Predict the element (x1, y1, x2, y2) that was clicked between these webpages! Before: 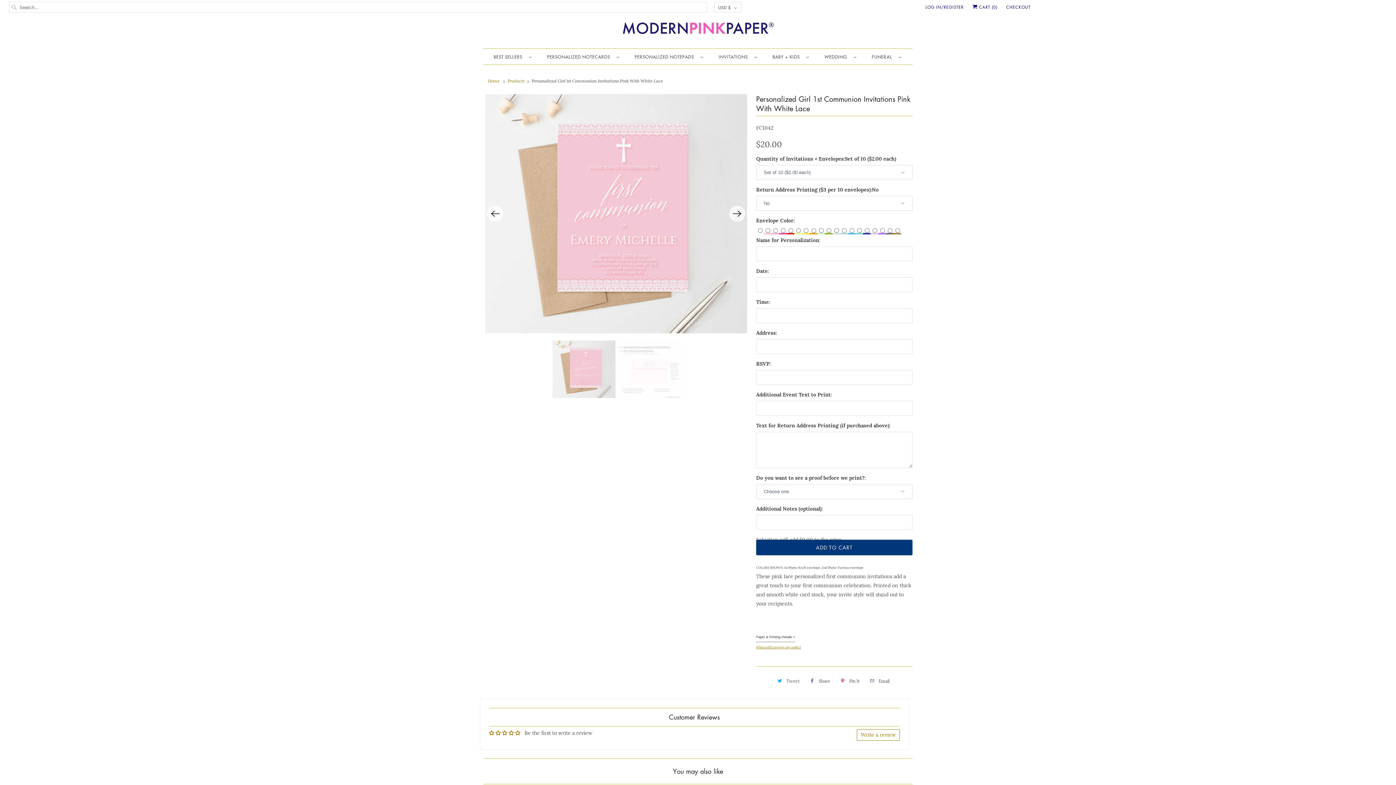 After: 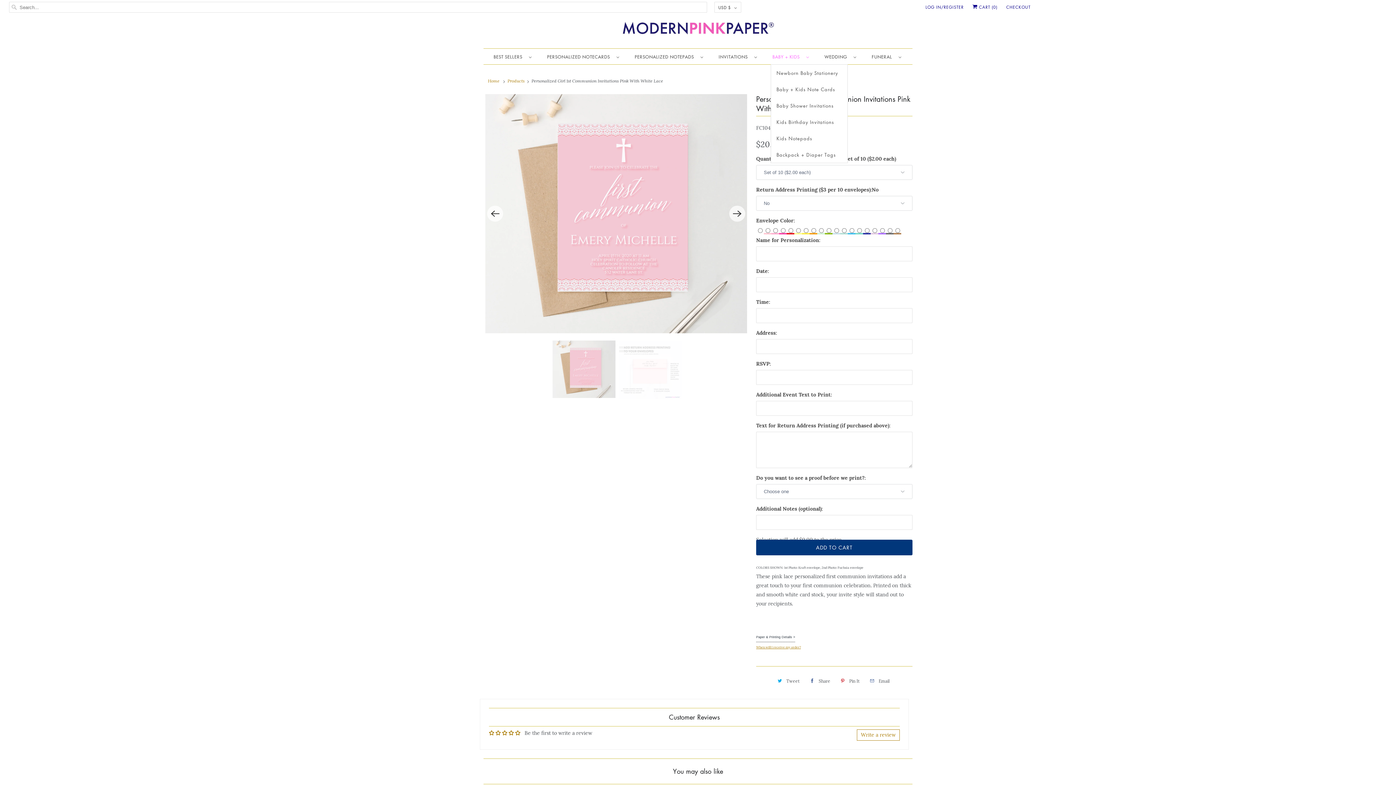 Action: bbox: (772, 52, 808, 61) label: BABY + KIDS  